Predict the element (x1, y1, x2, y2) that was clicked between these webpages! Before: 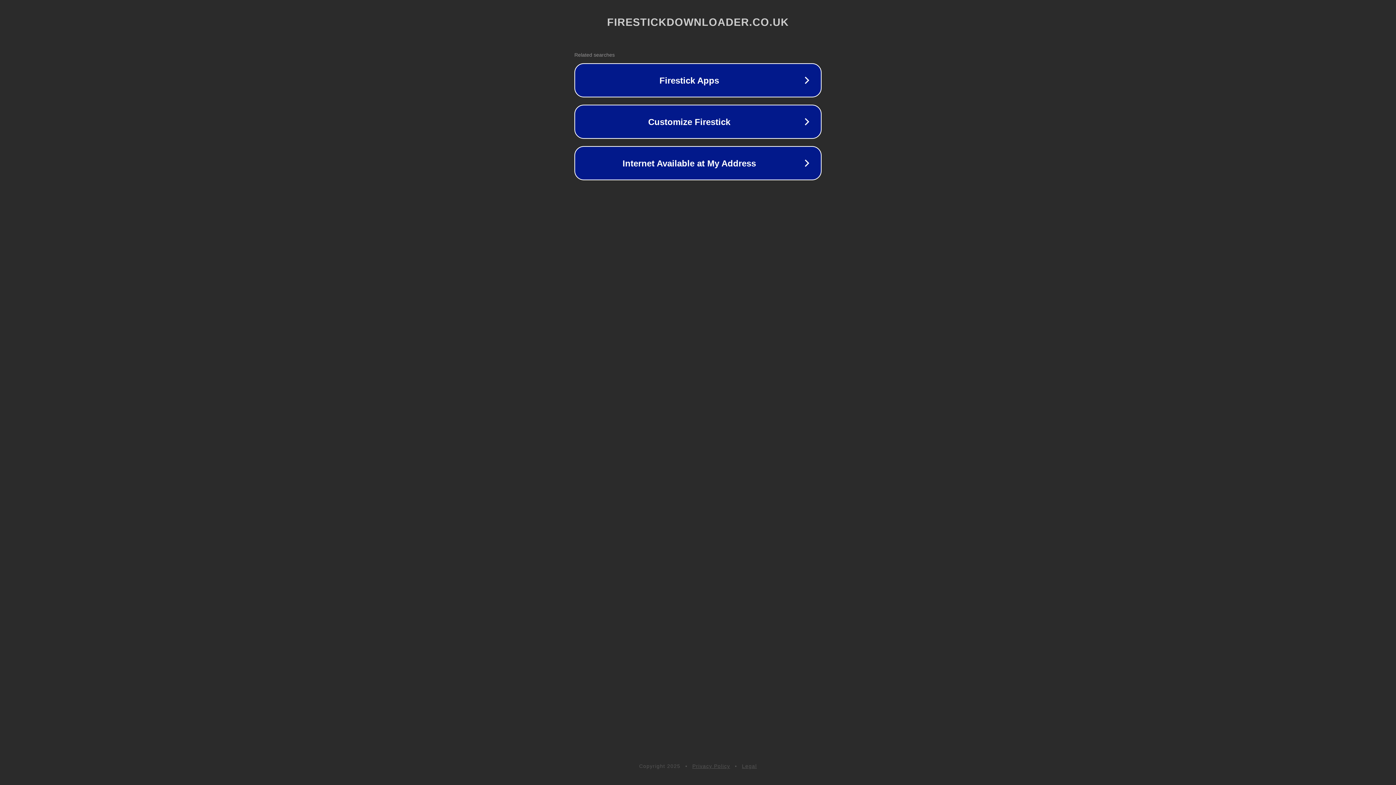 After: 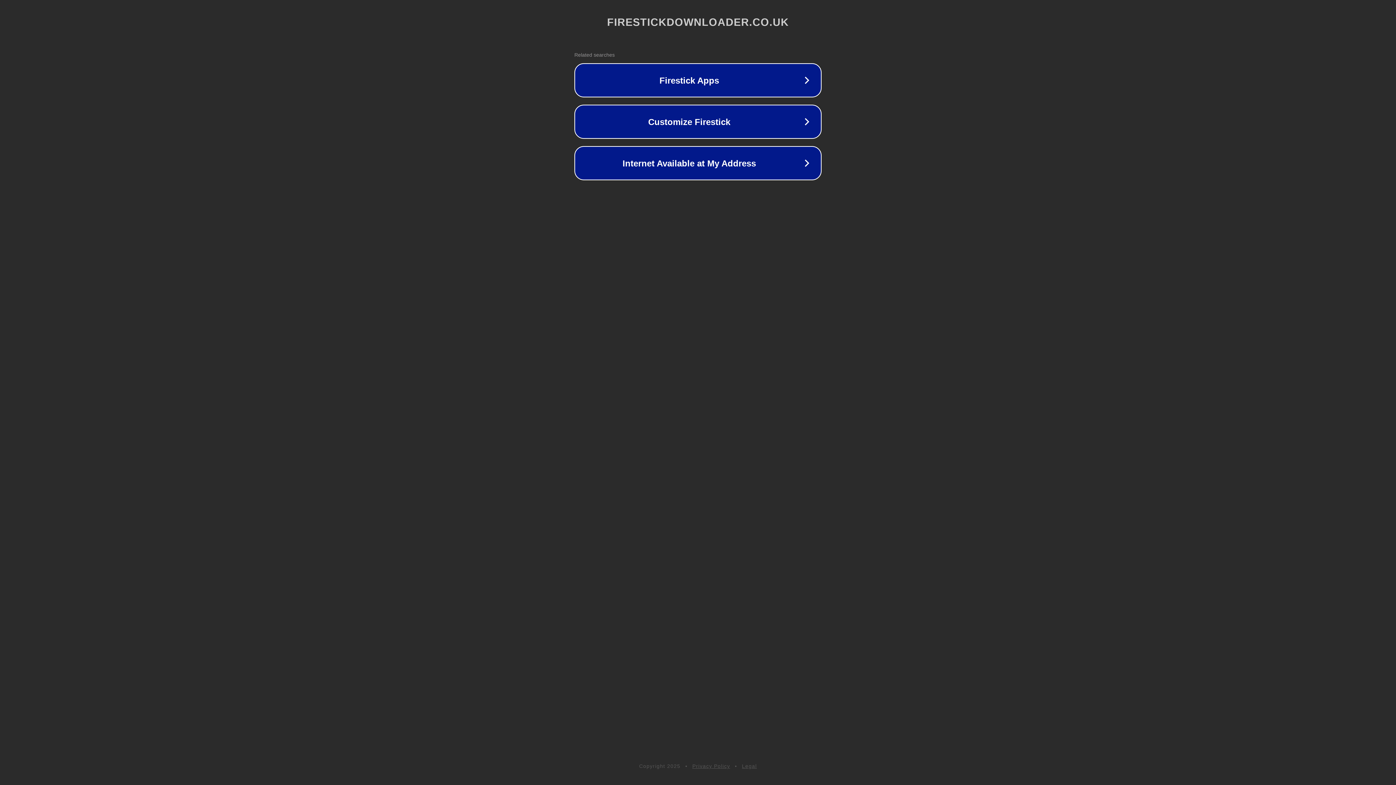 Action: label: Privacy Policy bbox: (692, 763, 730, 769)